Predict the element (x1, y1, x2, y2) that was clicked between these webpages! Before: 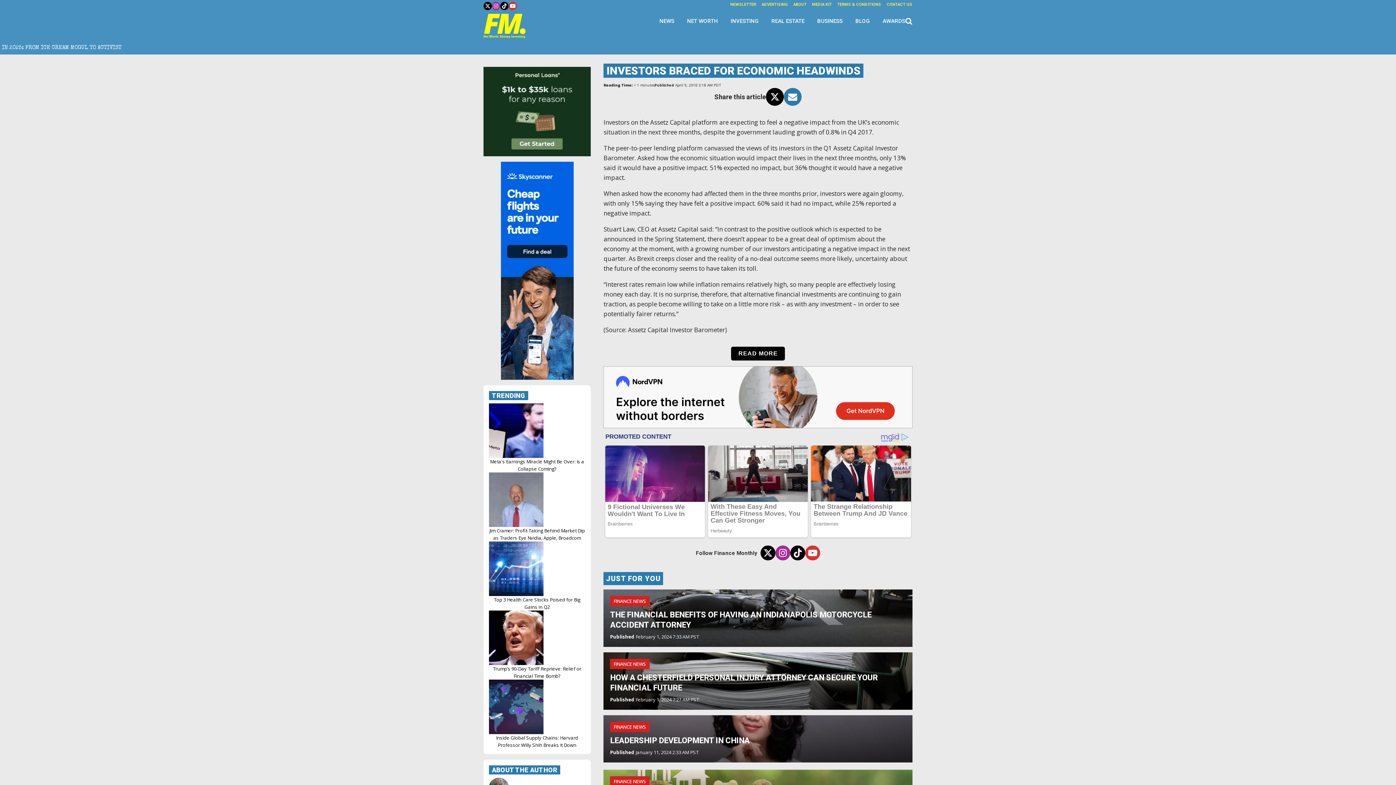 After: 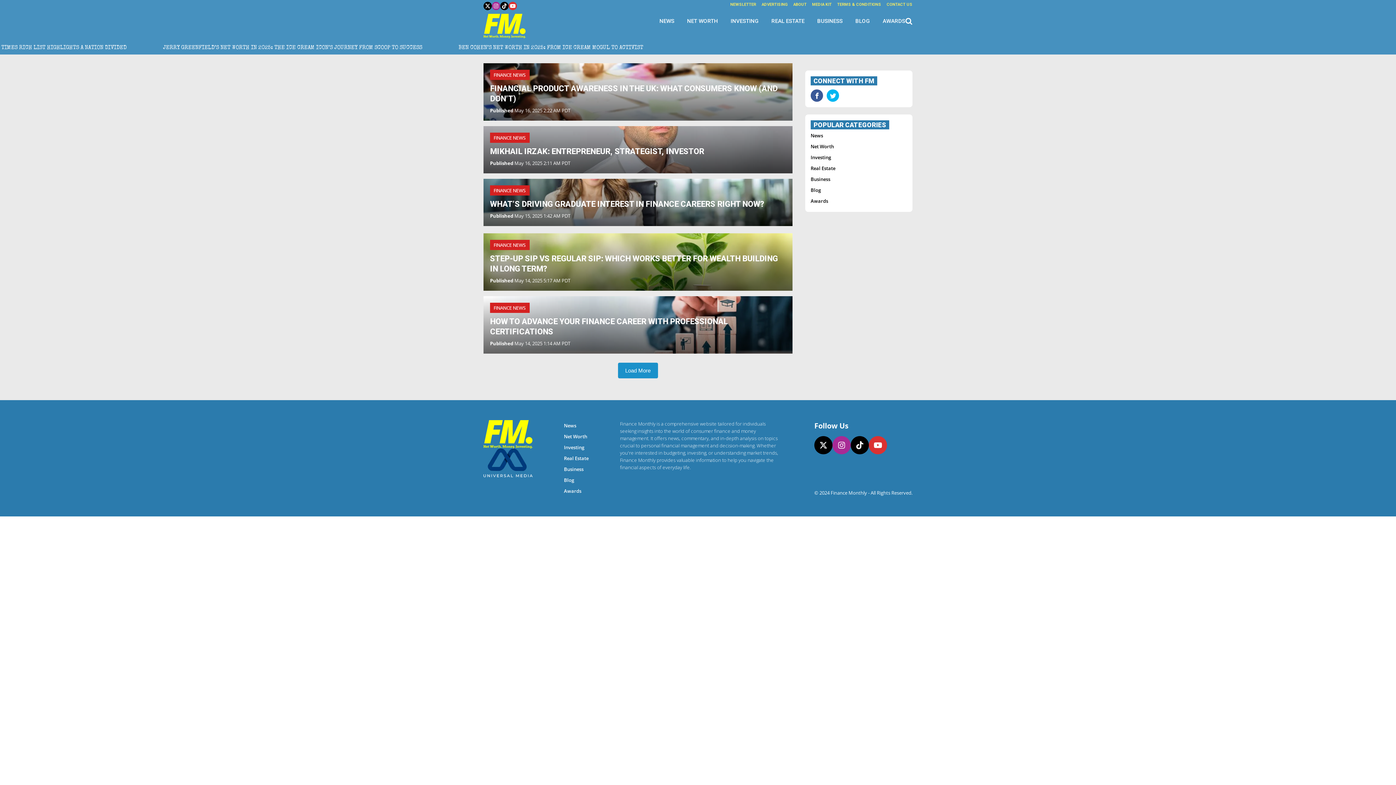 Action: bbox: (817, 16, 842, 25) label: BUSINESS